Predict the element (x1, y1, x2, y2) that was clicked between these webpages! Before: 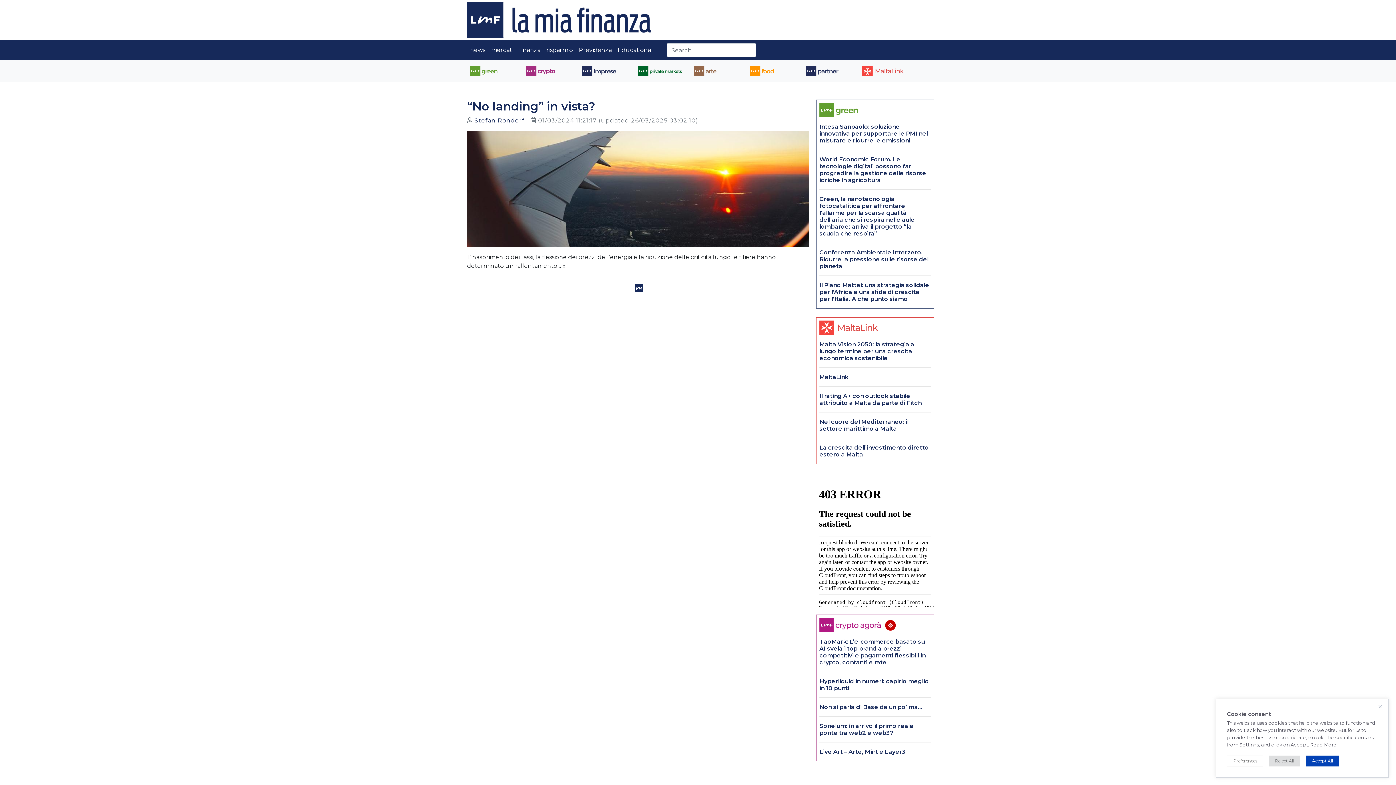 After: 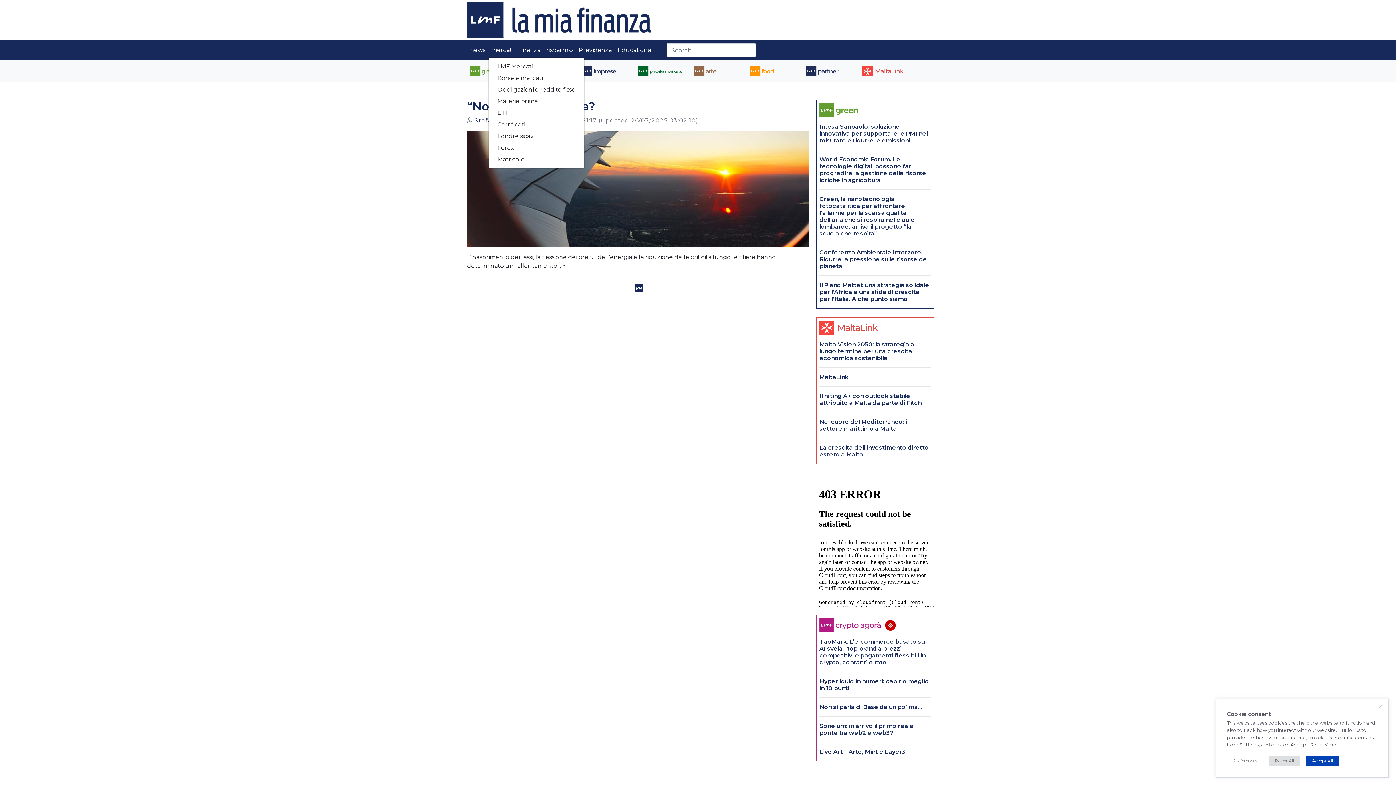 Action: label: mercati bbox: (488, 42, 516, 57)